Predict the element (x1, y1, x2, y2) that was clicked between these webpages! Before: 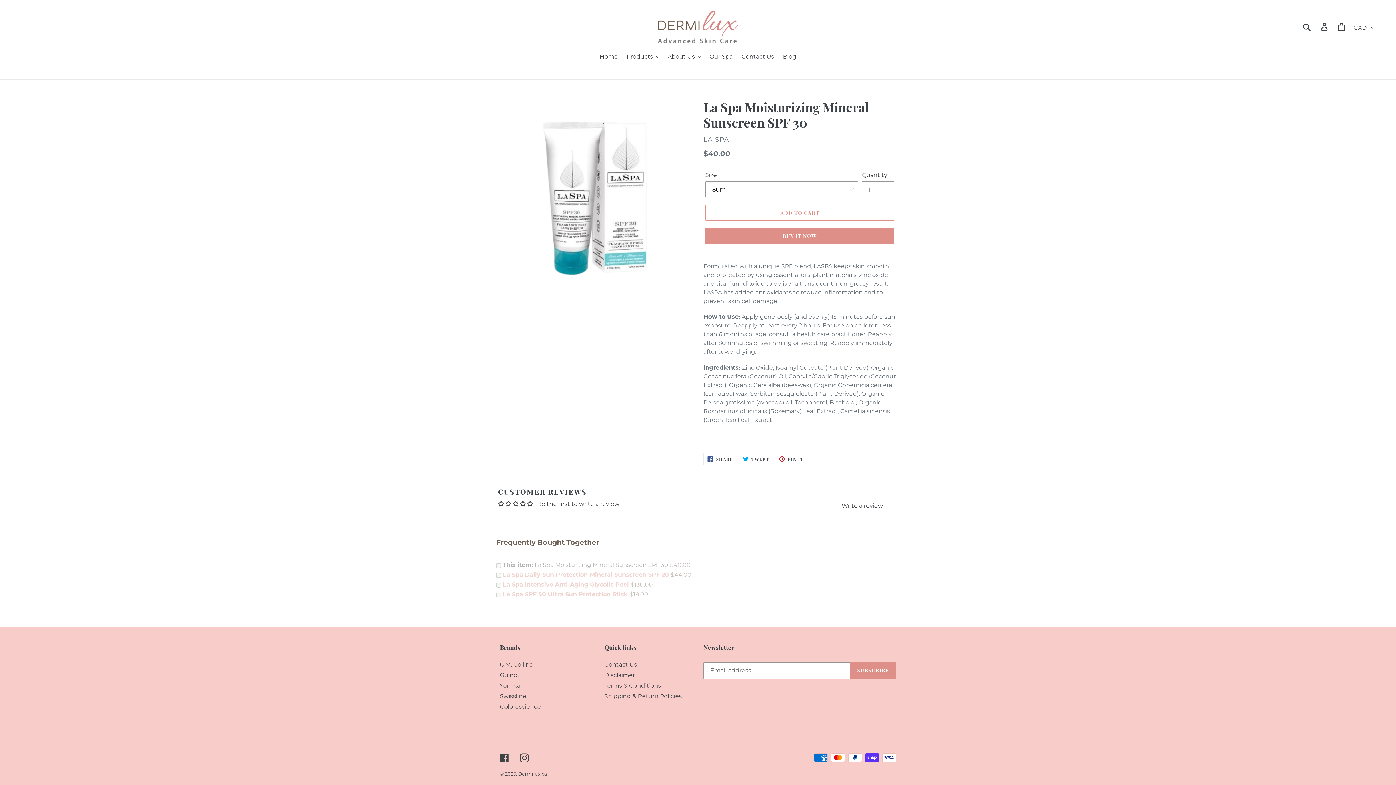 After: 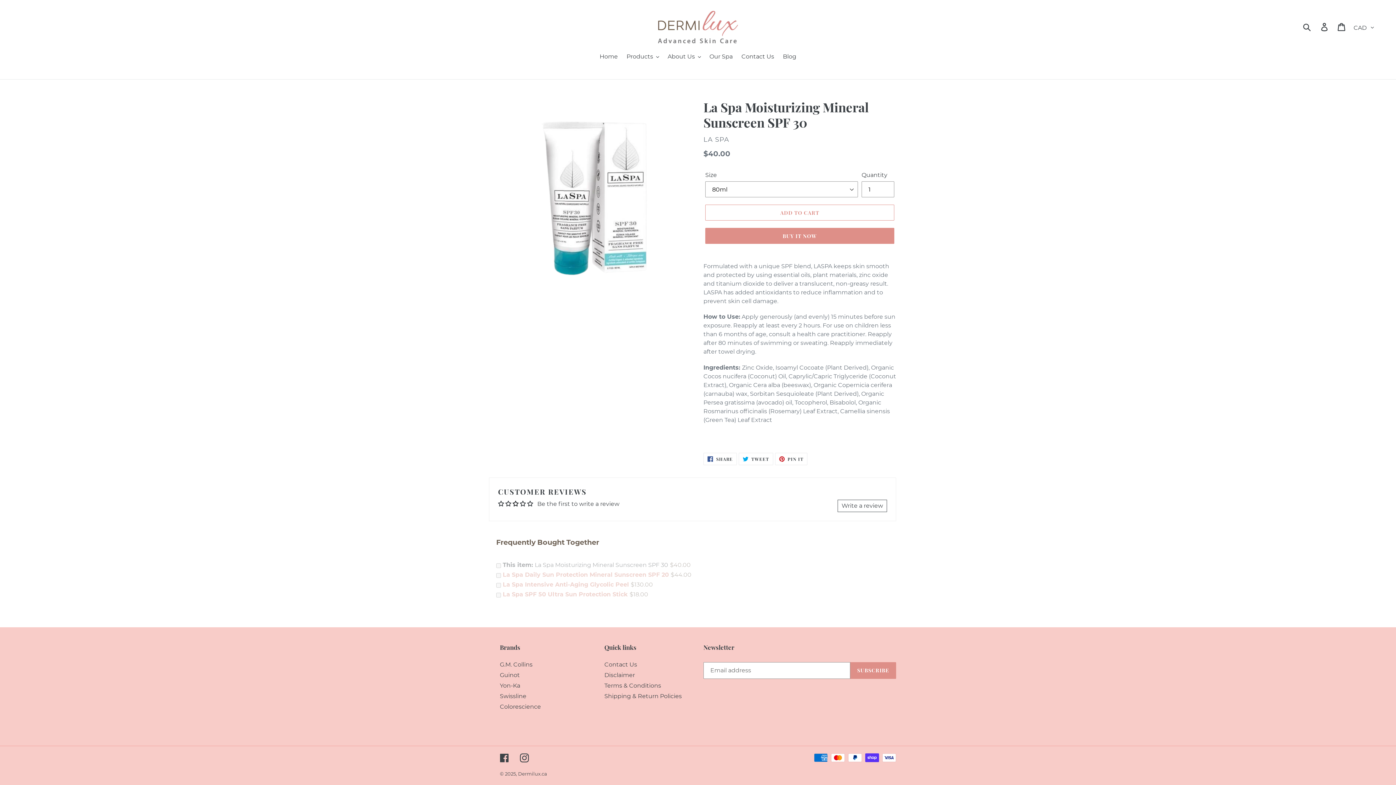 Action: bbox: (512, 501, 520, 507)